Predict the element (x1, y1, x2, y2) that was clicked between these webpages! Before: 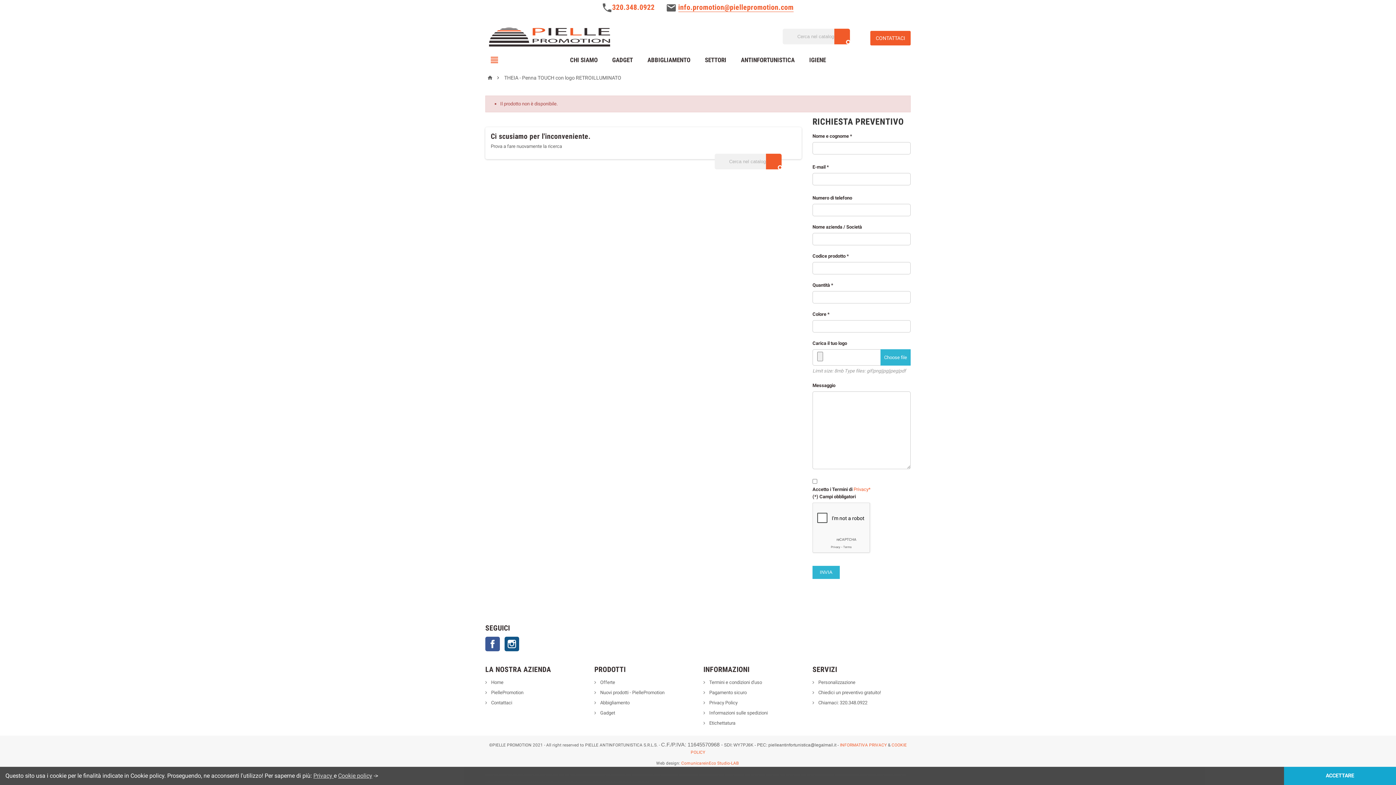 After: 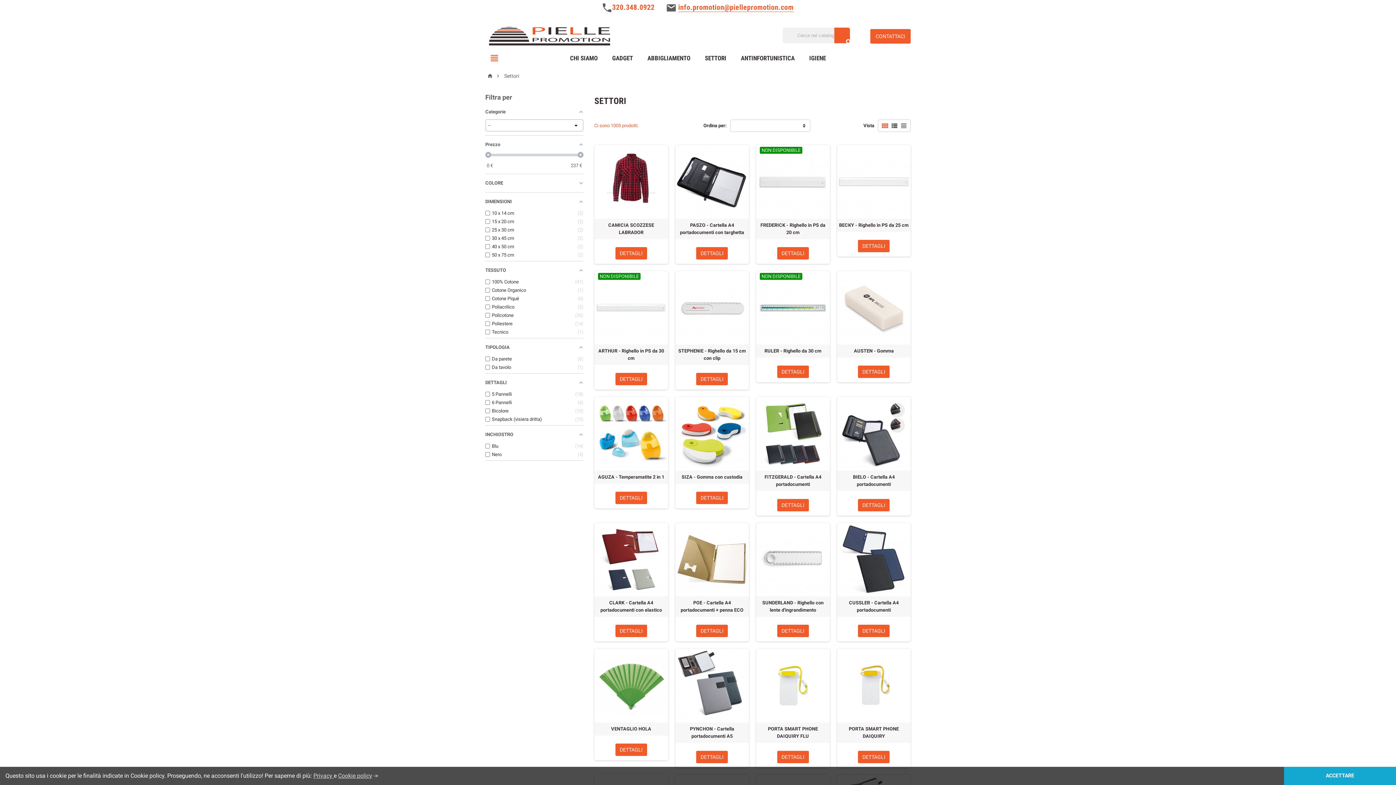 Action: bbox: (699, 50, 732, 69) label: SETTORI